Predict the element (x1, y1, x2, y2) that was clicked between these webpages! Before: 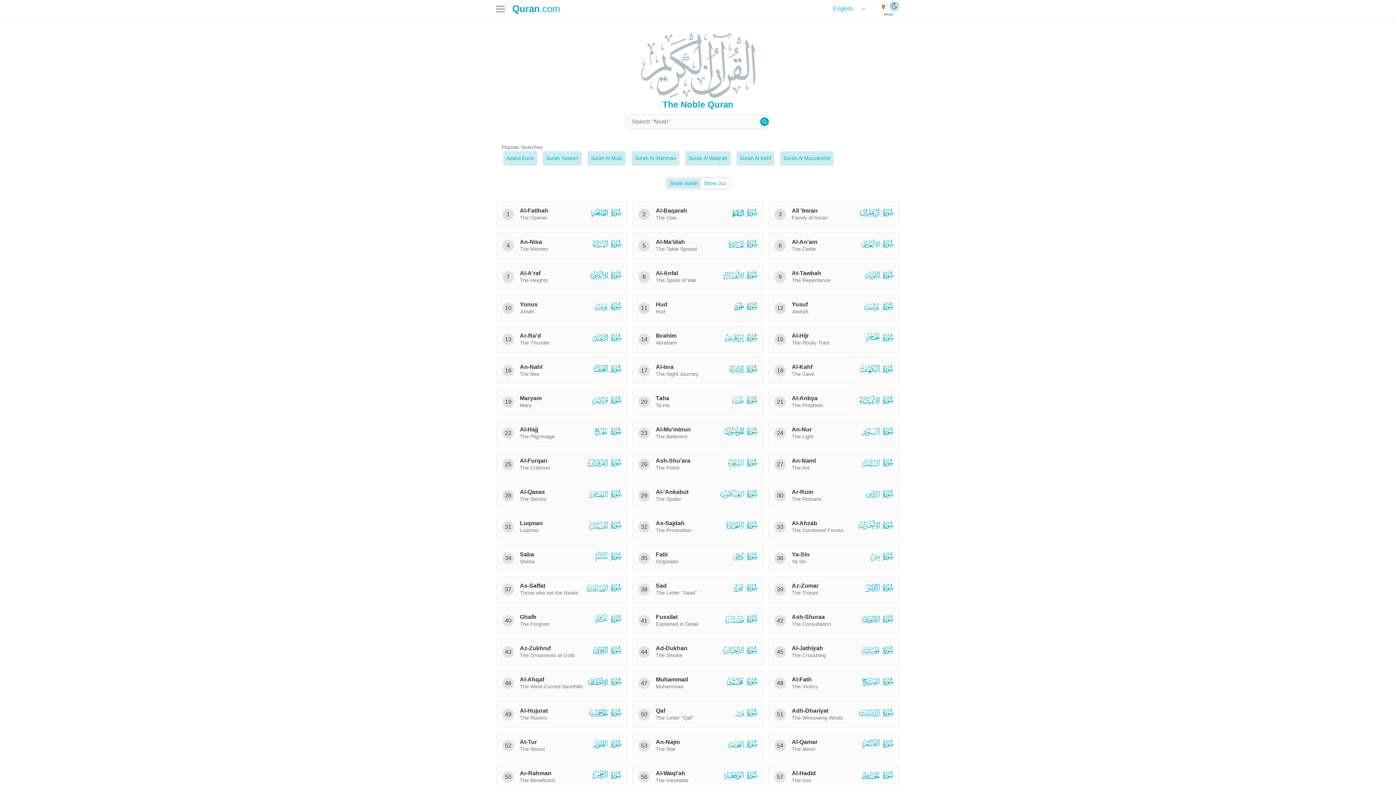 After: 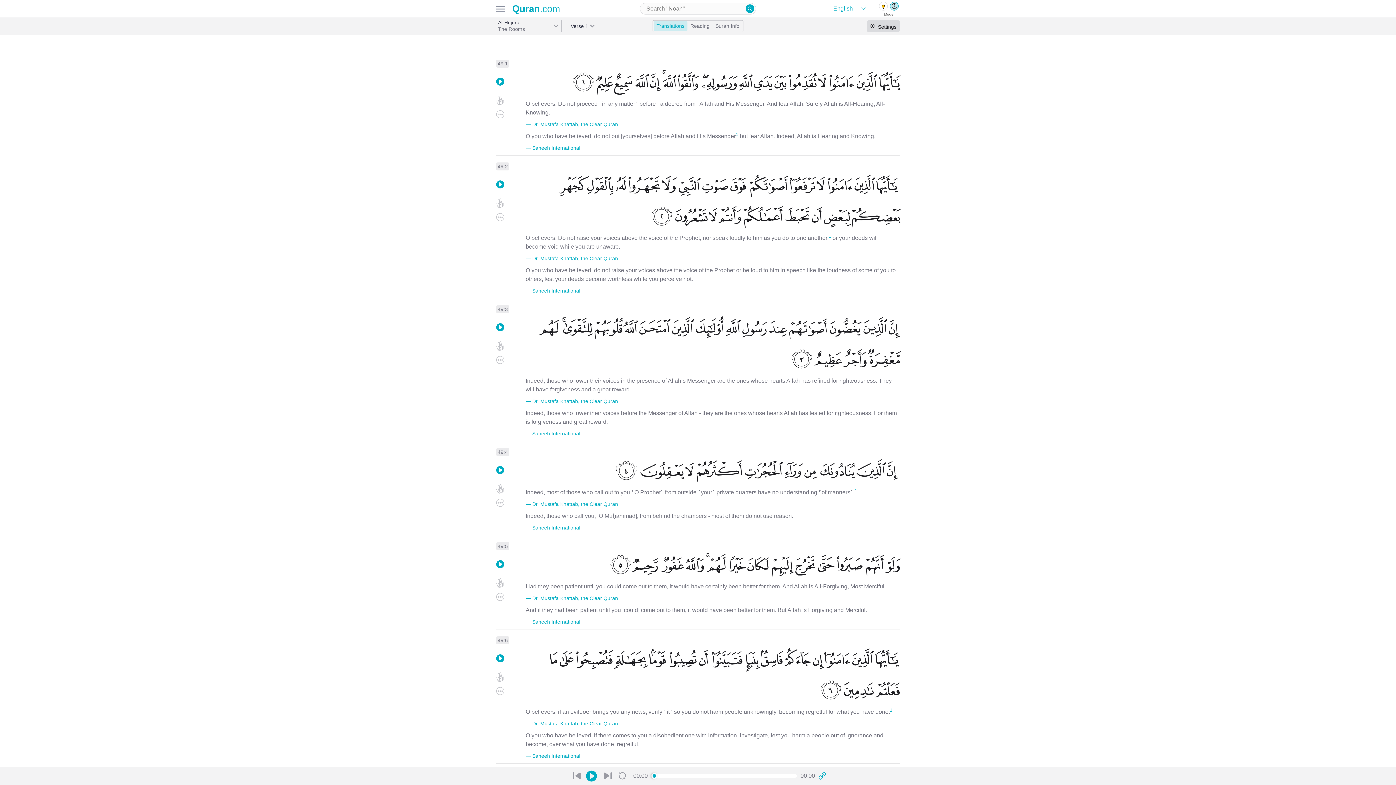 Action: label: 49
Al-Hujurat

The Rooms

  bbox: (496, 701, 628, 728)